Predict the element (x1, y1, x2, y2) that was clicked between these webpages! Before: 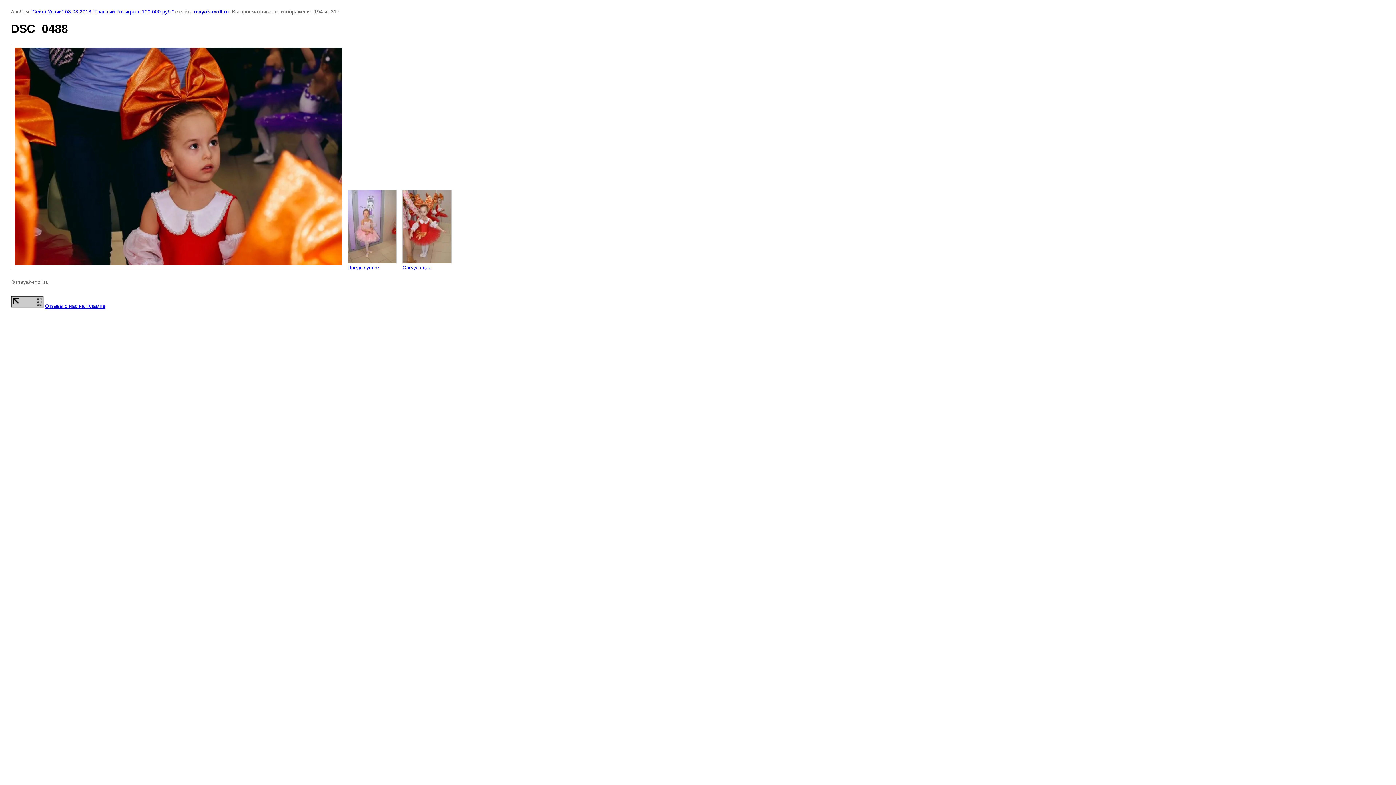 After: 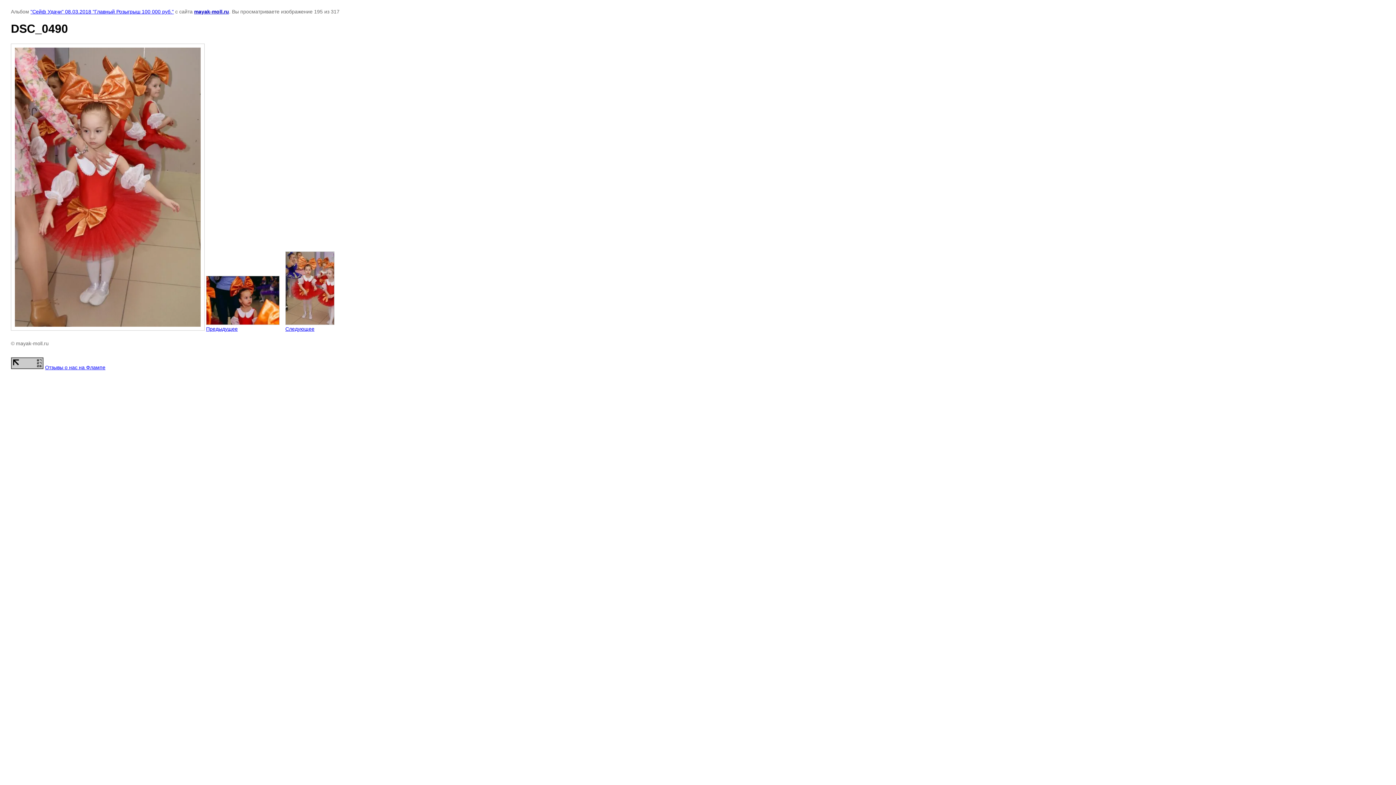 Action: label: 
Следующее bbox: (402, 190, 451, 270)